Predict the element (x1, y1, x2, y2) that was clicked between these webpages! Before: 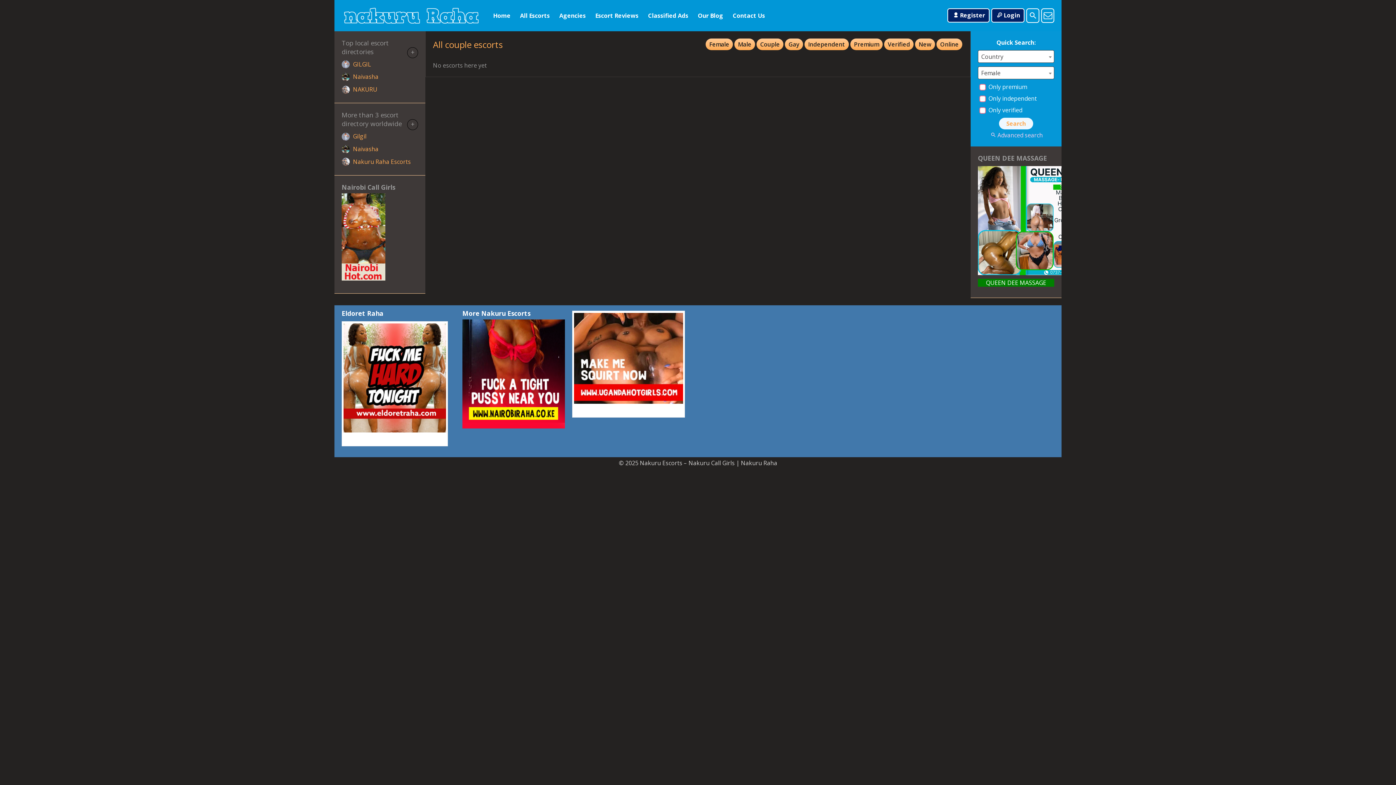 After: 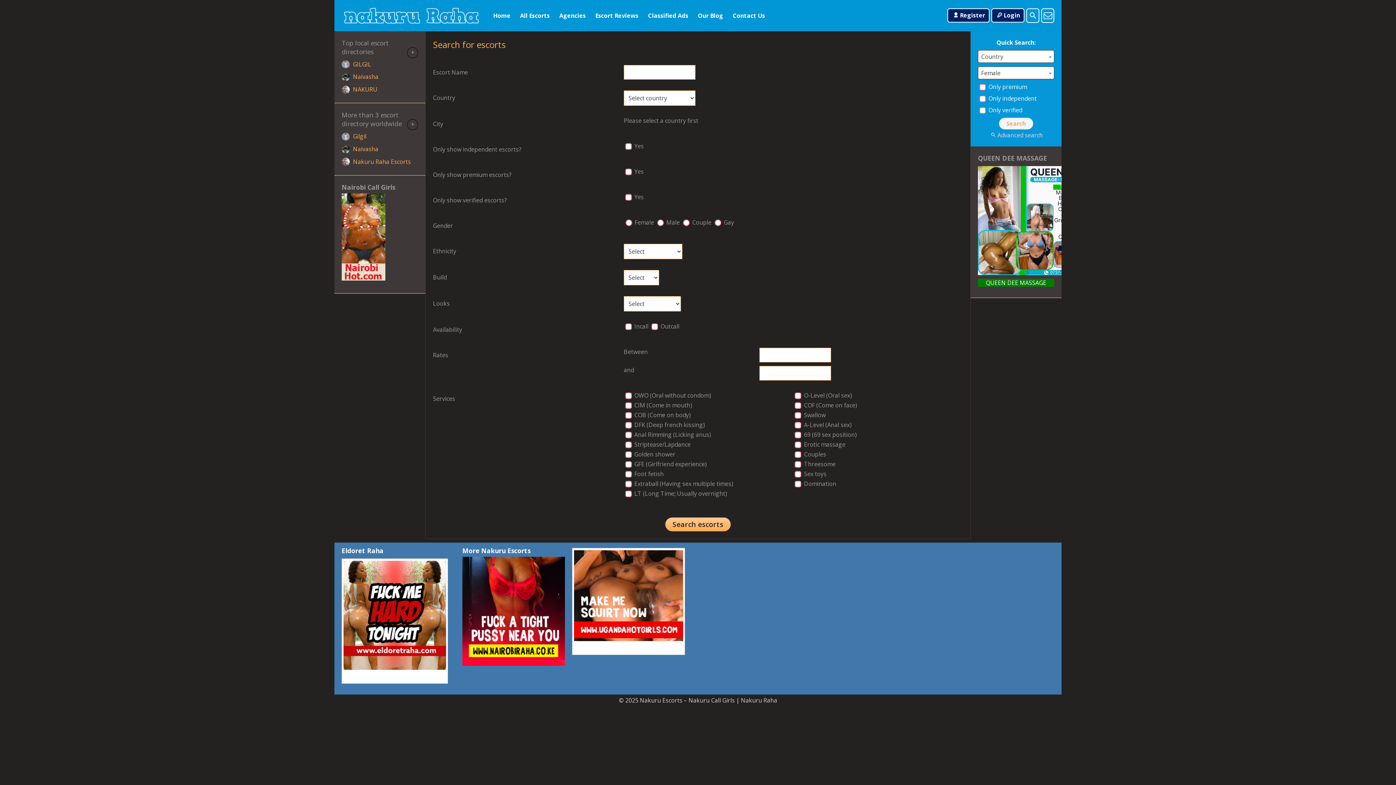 Action: label: Advanced search bbox: (989, 131, 1043, 139)